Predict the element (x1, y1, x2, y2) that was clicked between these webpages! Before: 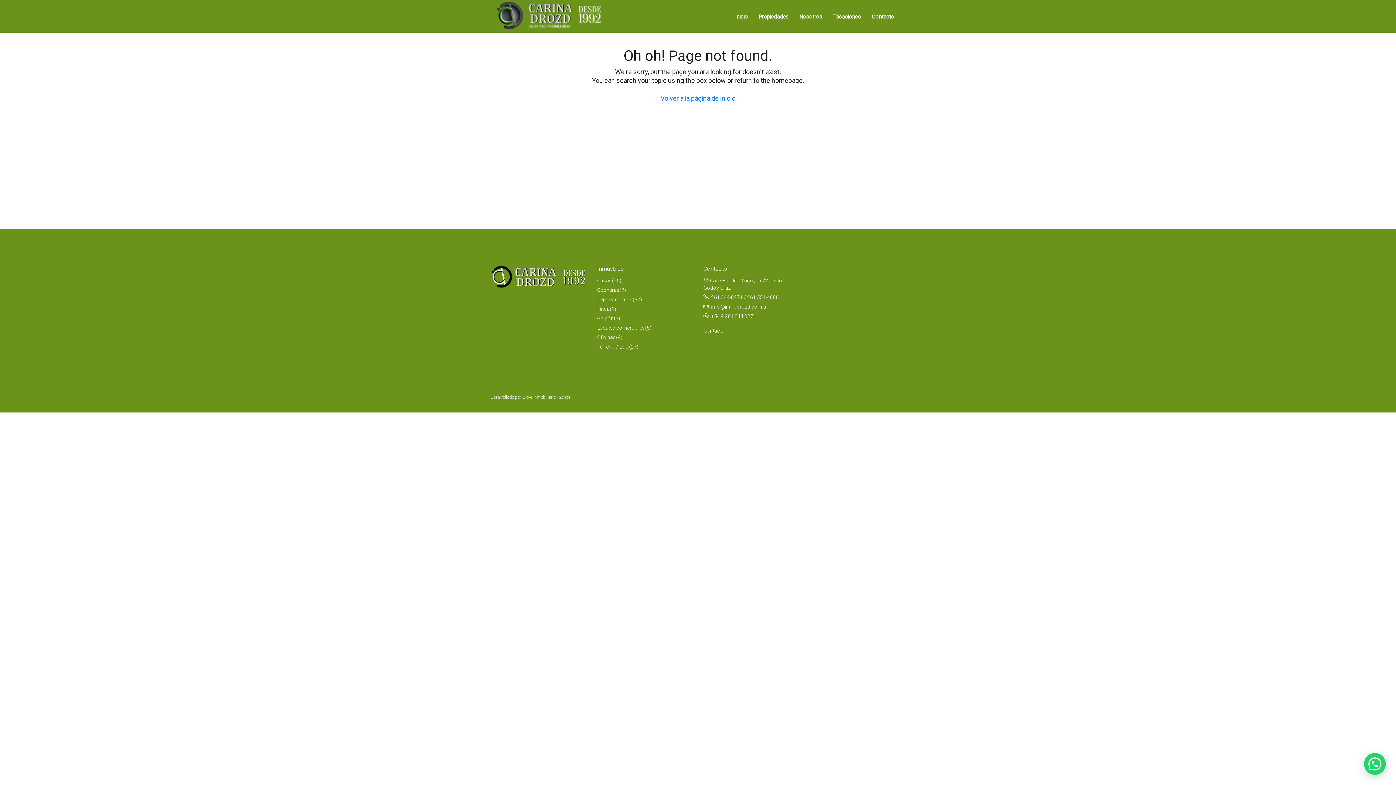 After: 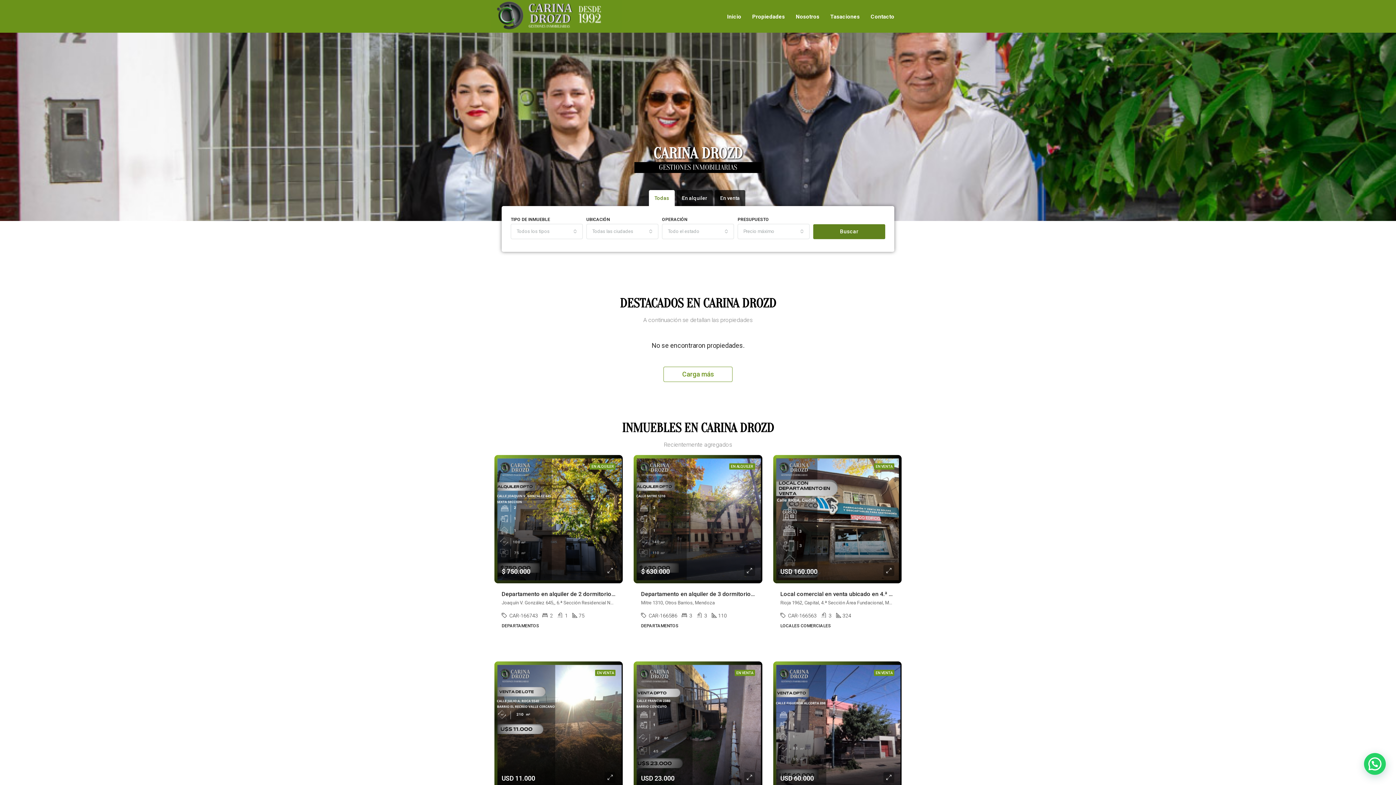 Action: bbox: (654, 90, 741, 106) label: Volver a la página de inicio